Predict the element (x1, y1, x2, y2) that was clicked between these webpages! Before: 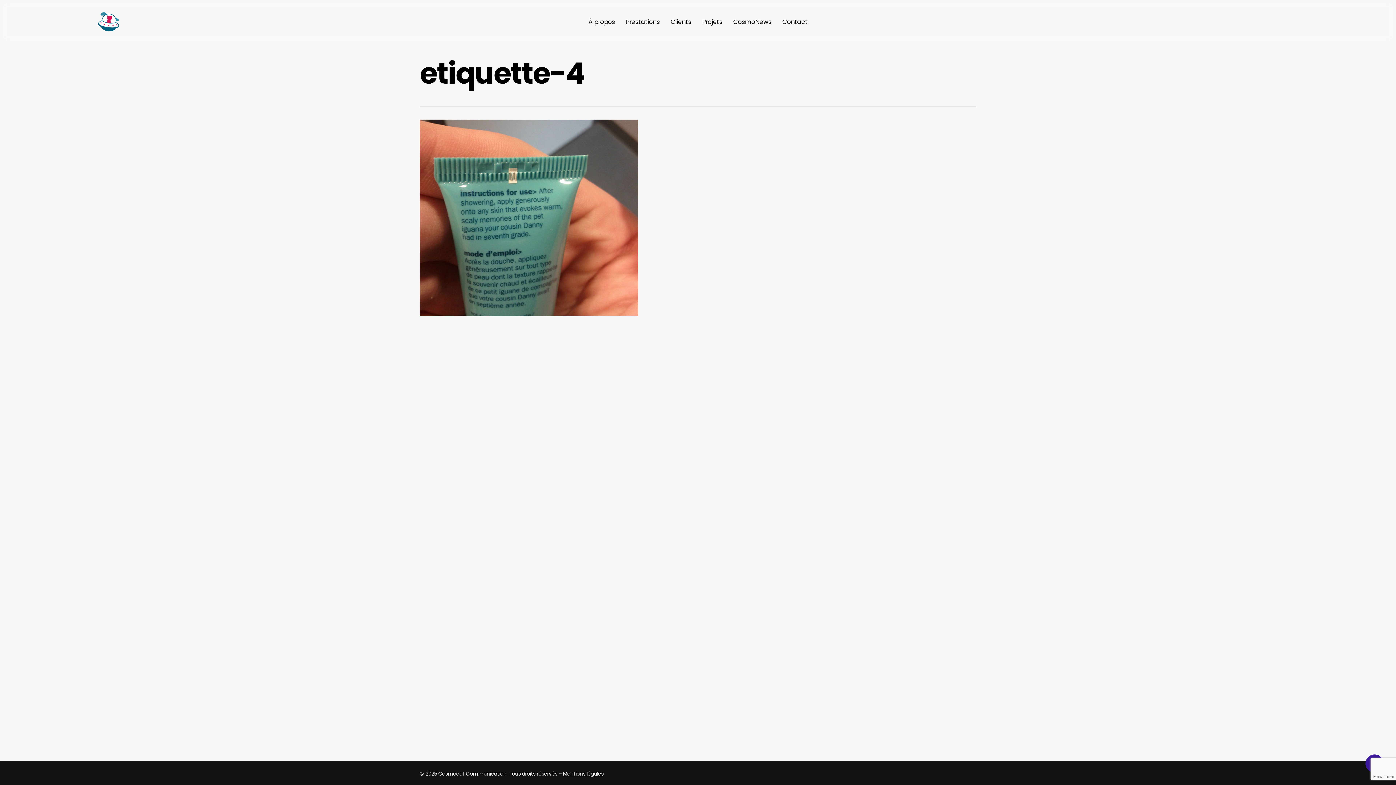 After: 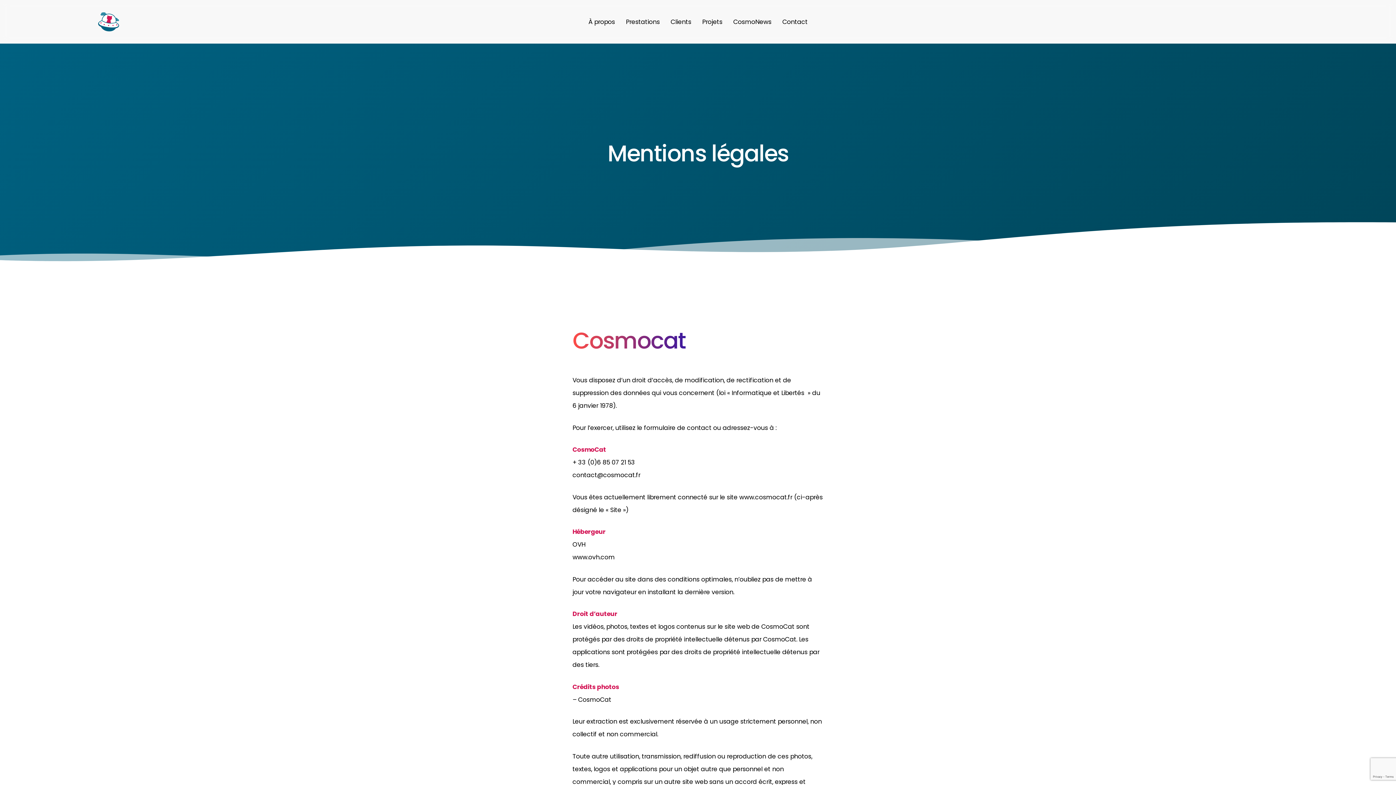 Action: label: Mentions légales bbox: (563, 770, 603, 777)